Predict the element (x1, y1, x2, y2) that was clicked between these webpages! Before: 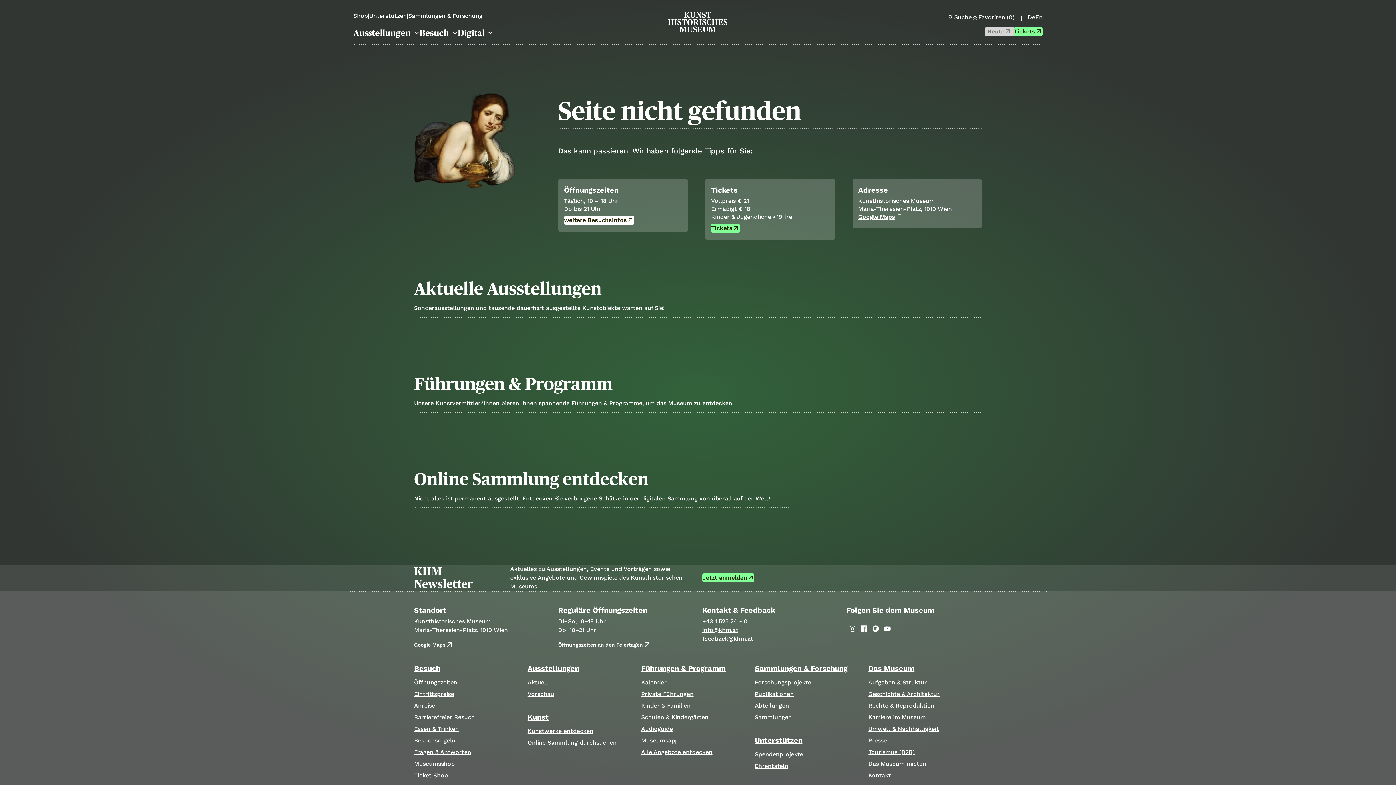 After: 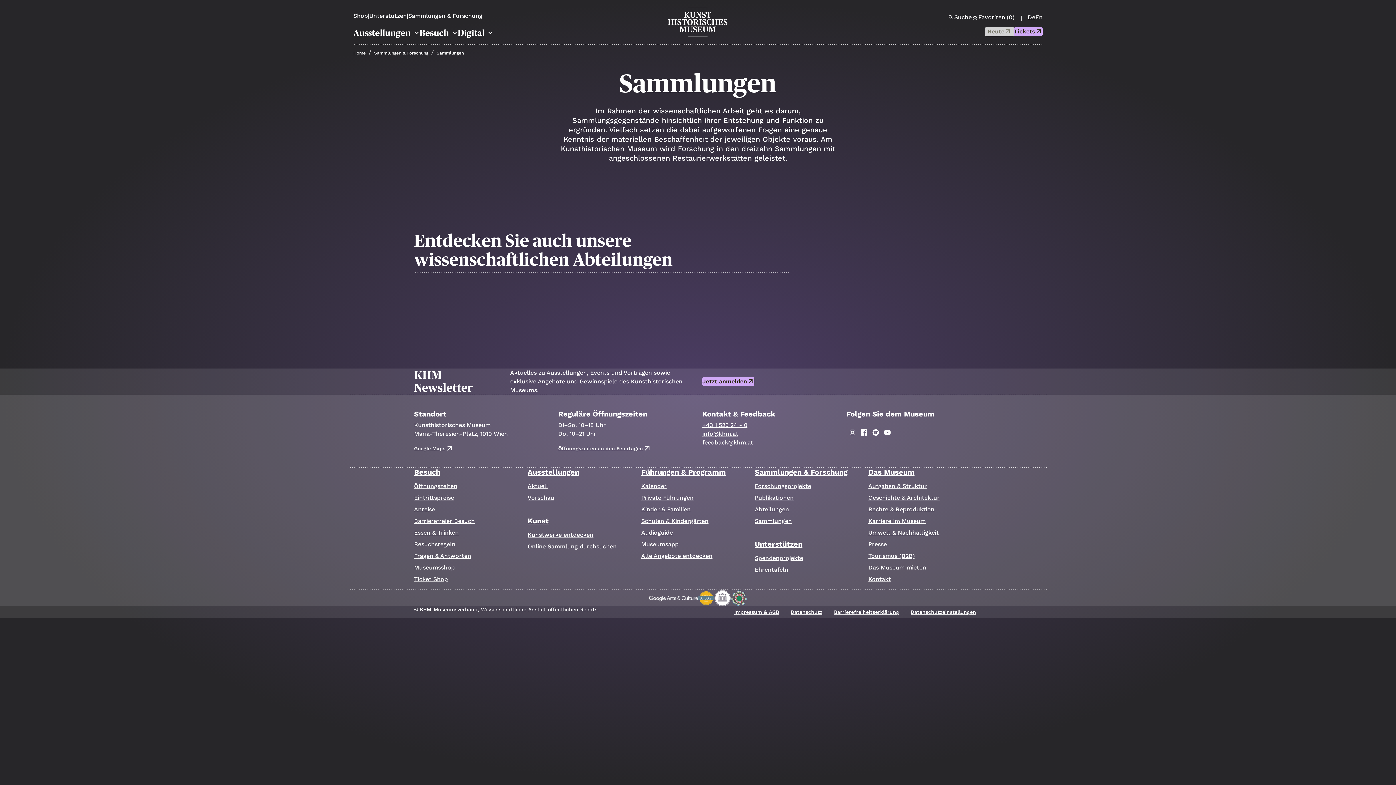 Action: label: Sammlungen bbox: (754, 713, 792, 722)